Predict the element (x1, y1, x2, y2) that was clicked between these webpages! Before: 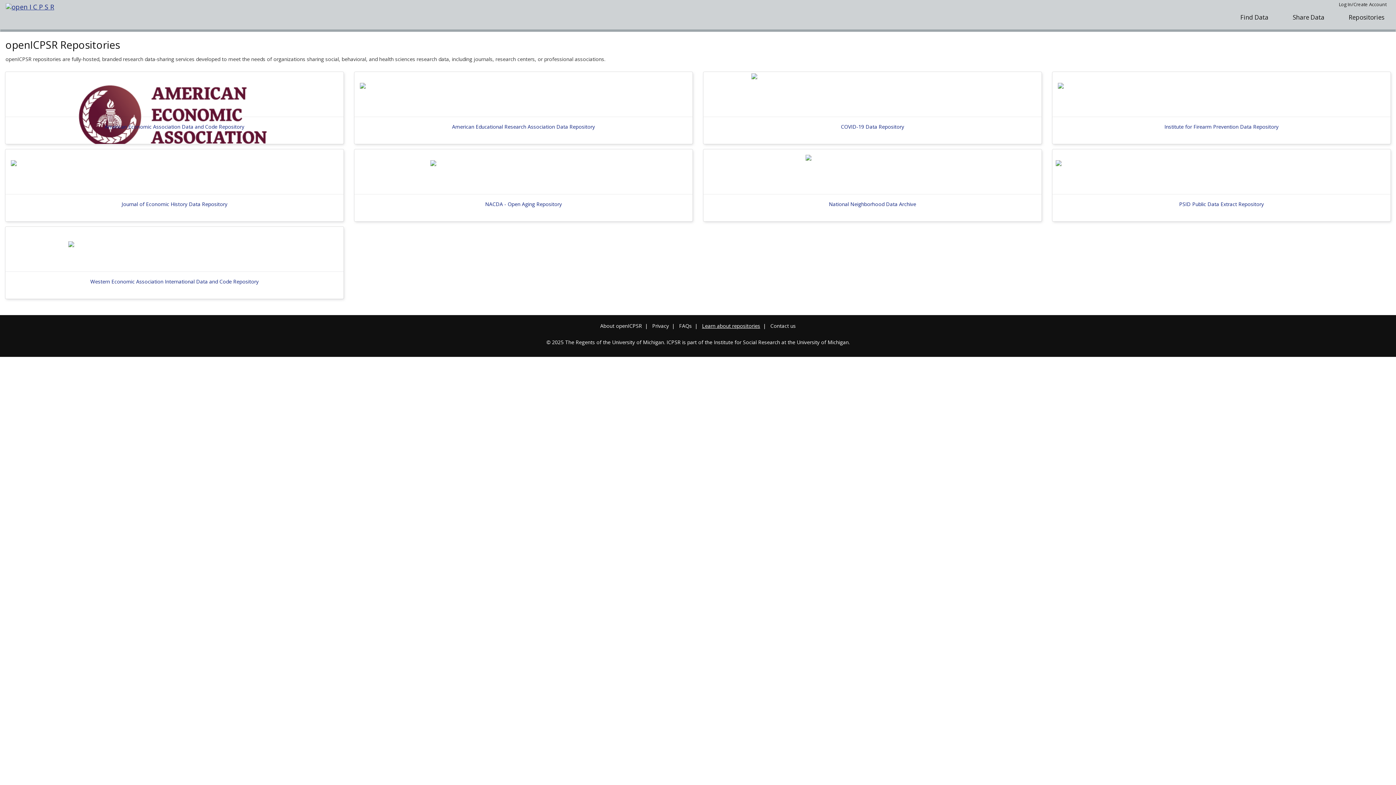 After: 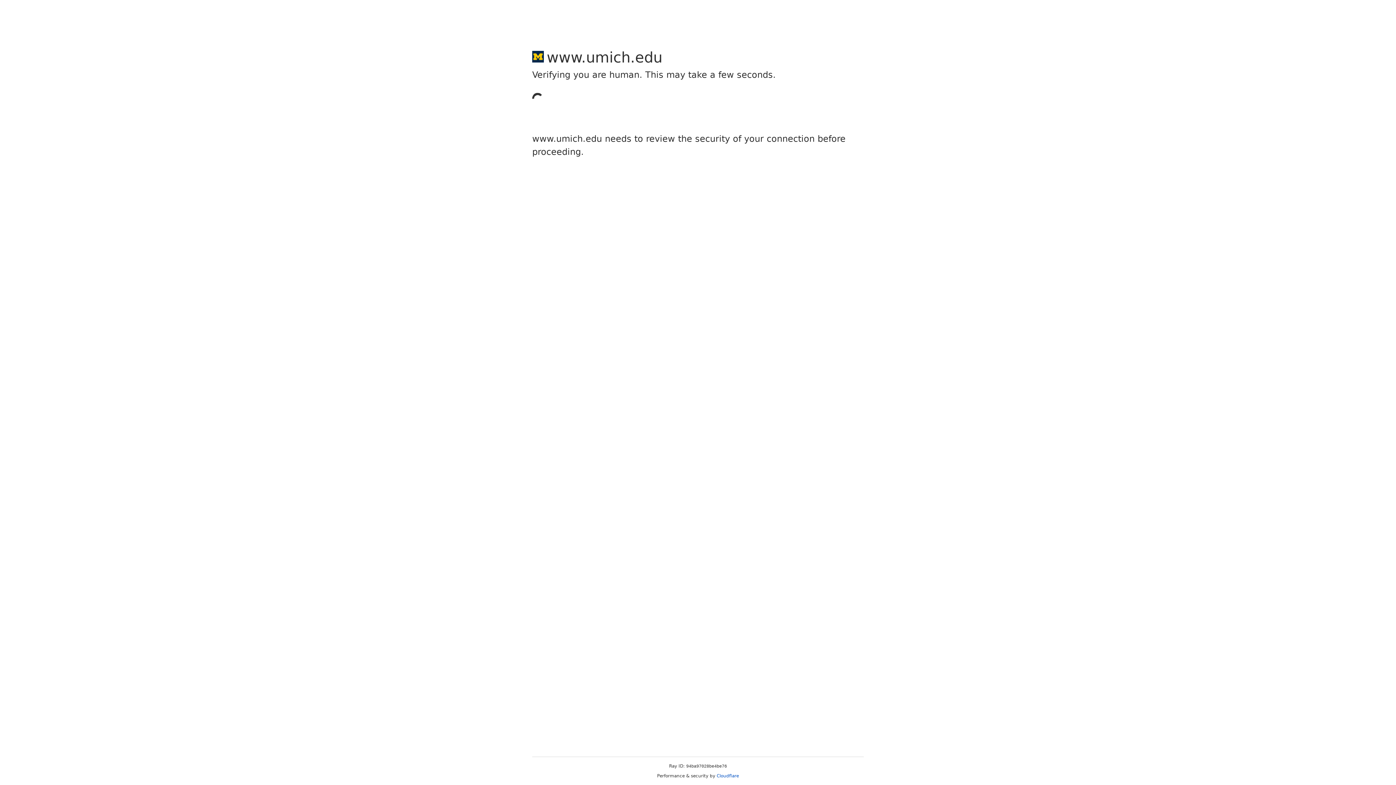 Action: bbox: (796, 338, 848, 345) label: University of Michigan